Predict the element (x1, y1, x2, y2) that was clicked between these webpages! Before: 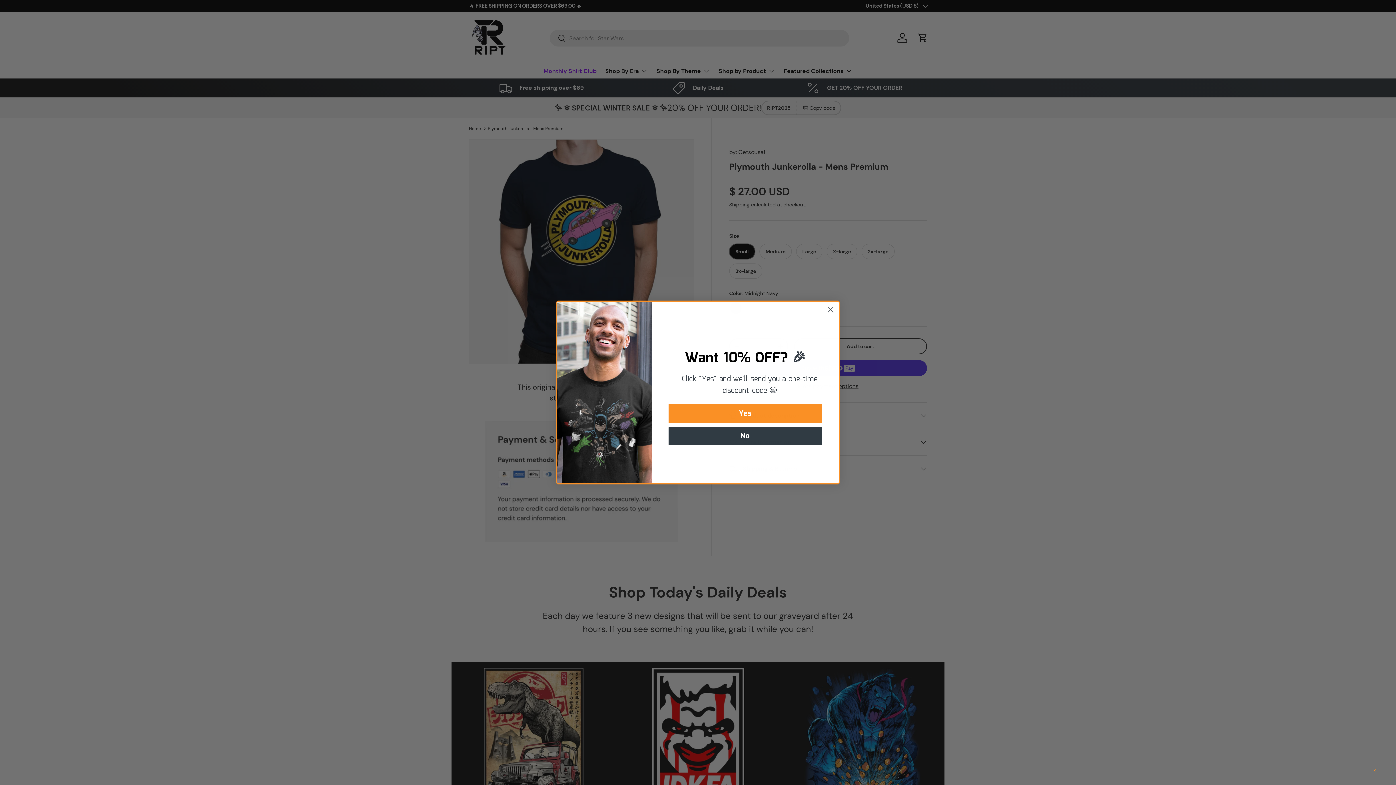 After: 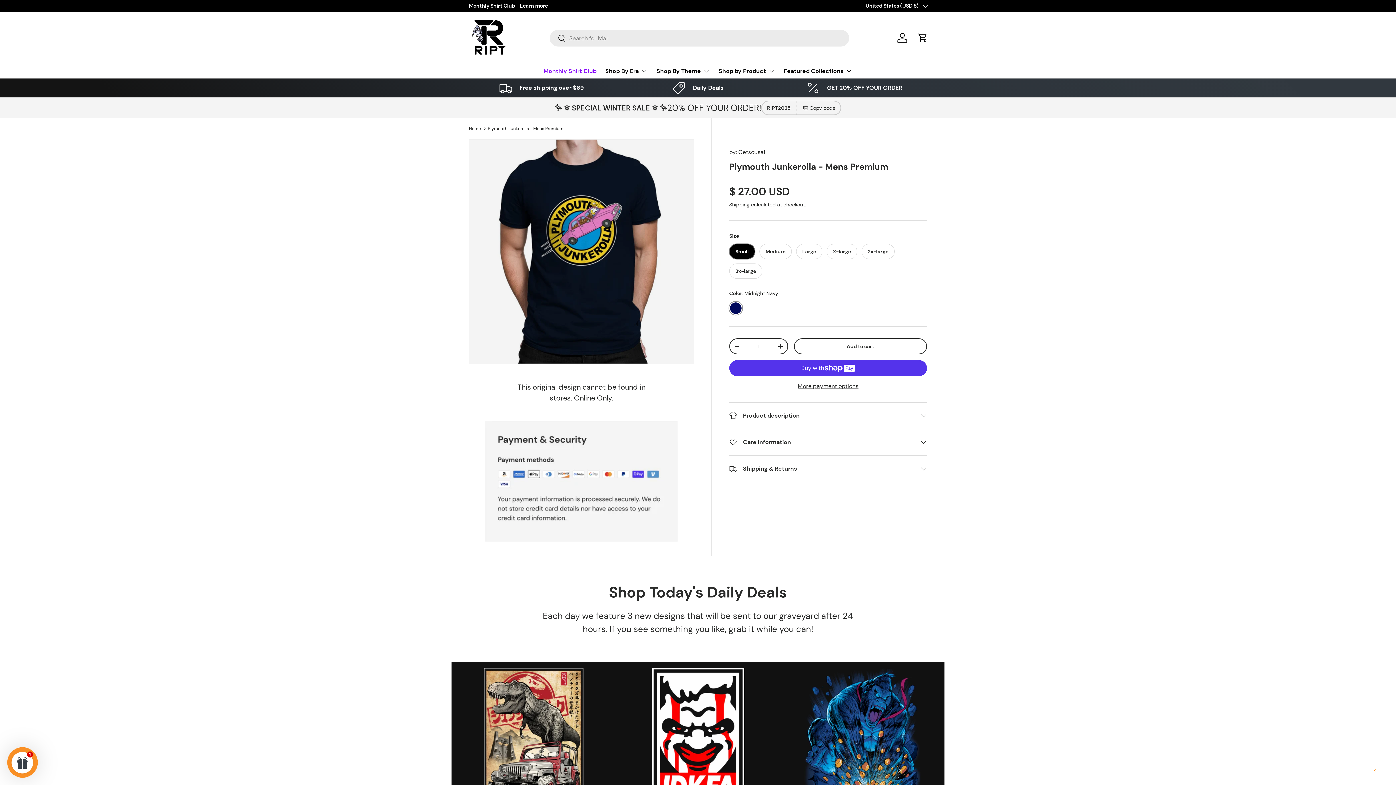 Action: bbox: (824, 303, 837, 316) label: Close dialog